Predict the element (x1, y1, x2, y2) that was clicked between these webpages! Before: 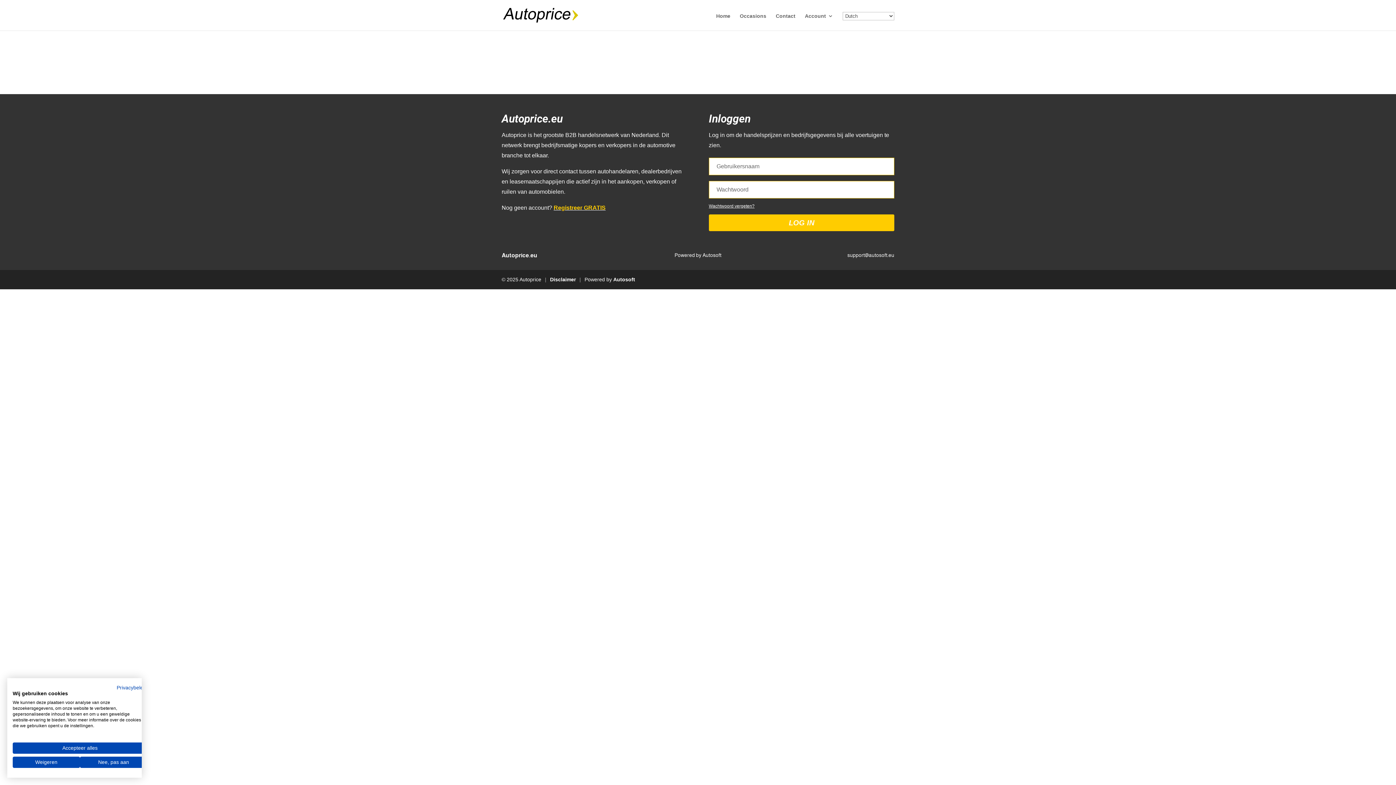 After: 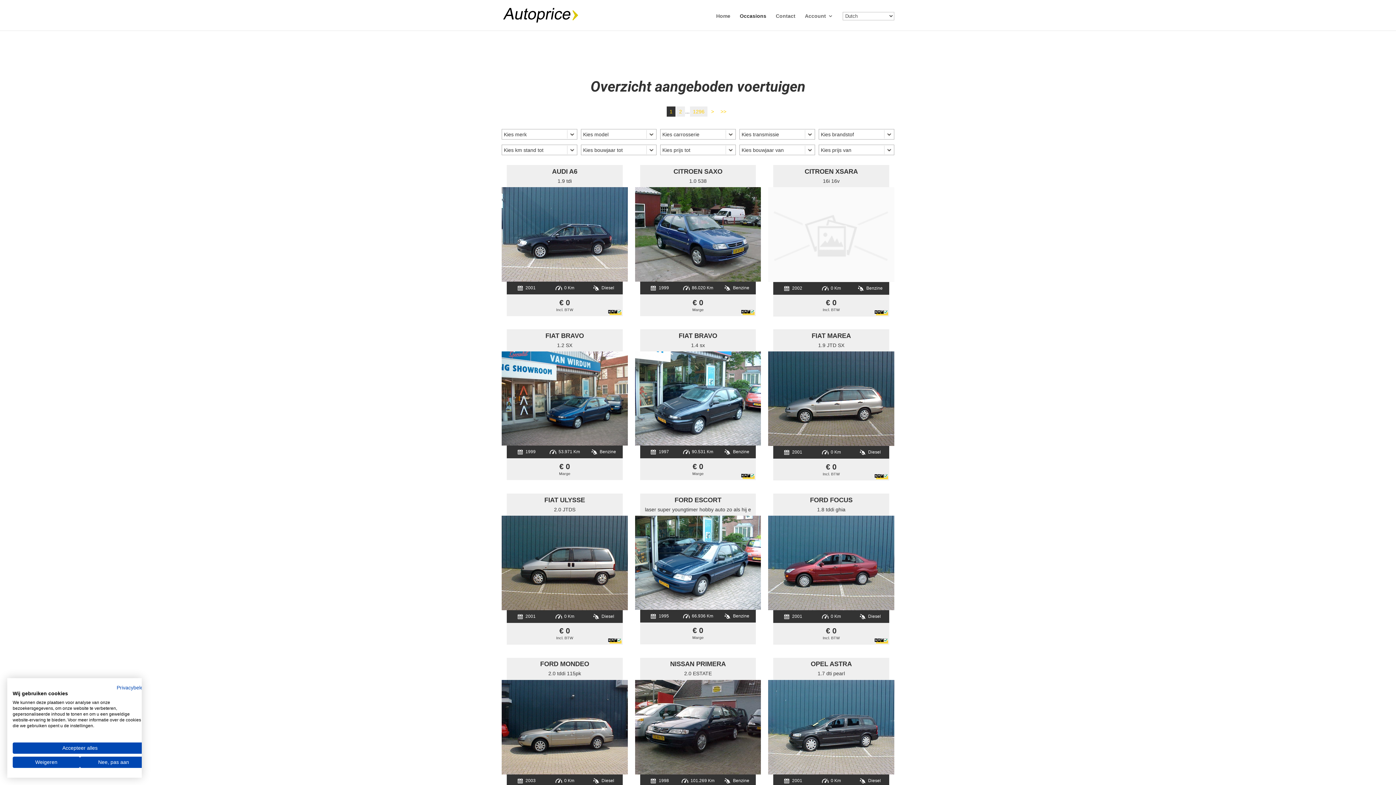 Action: bbox: (740, 13, 766, 30) label: Occasions